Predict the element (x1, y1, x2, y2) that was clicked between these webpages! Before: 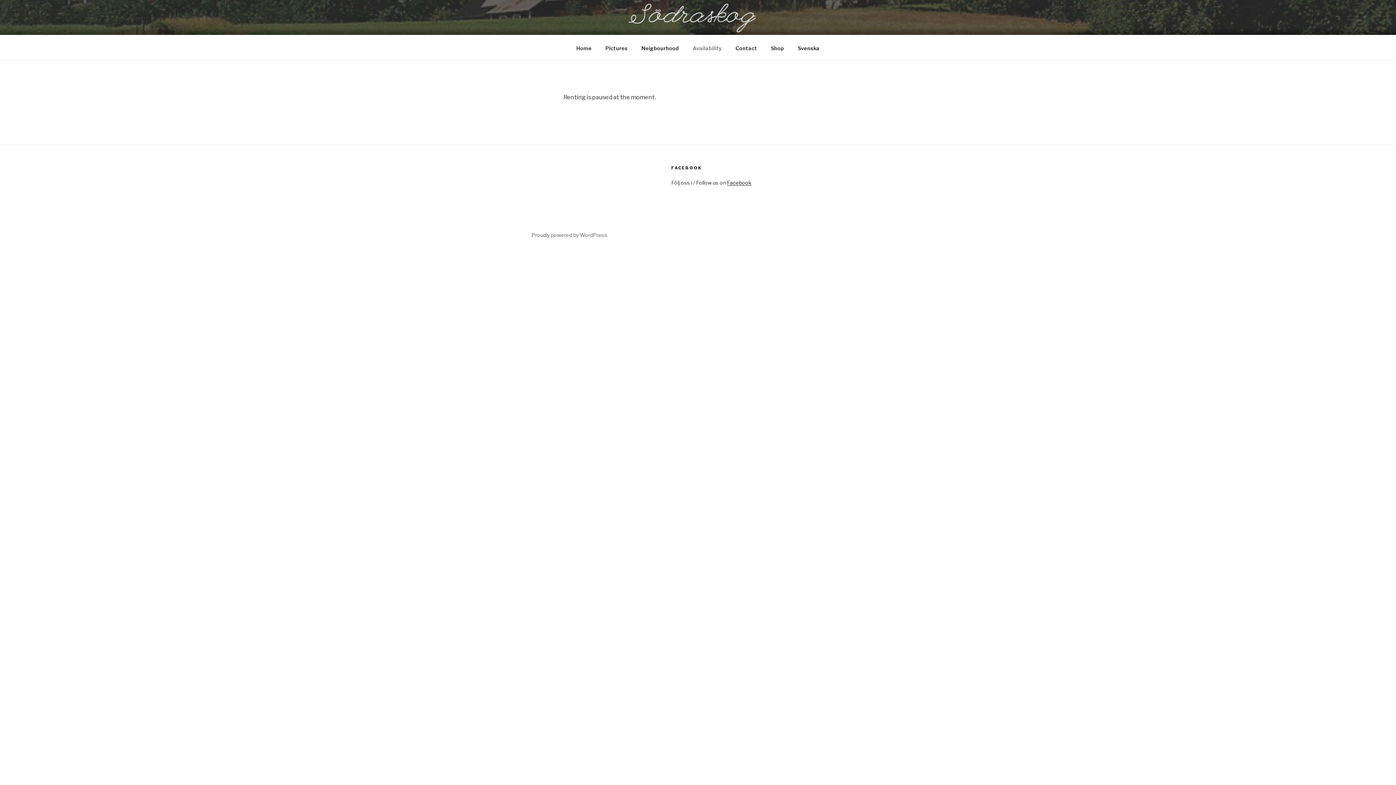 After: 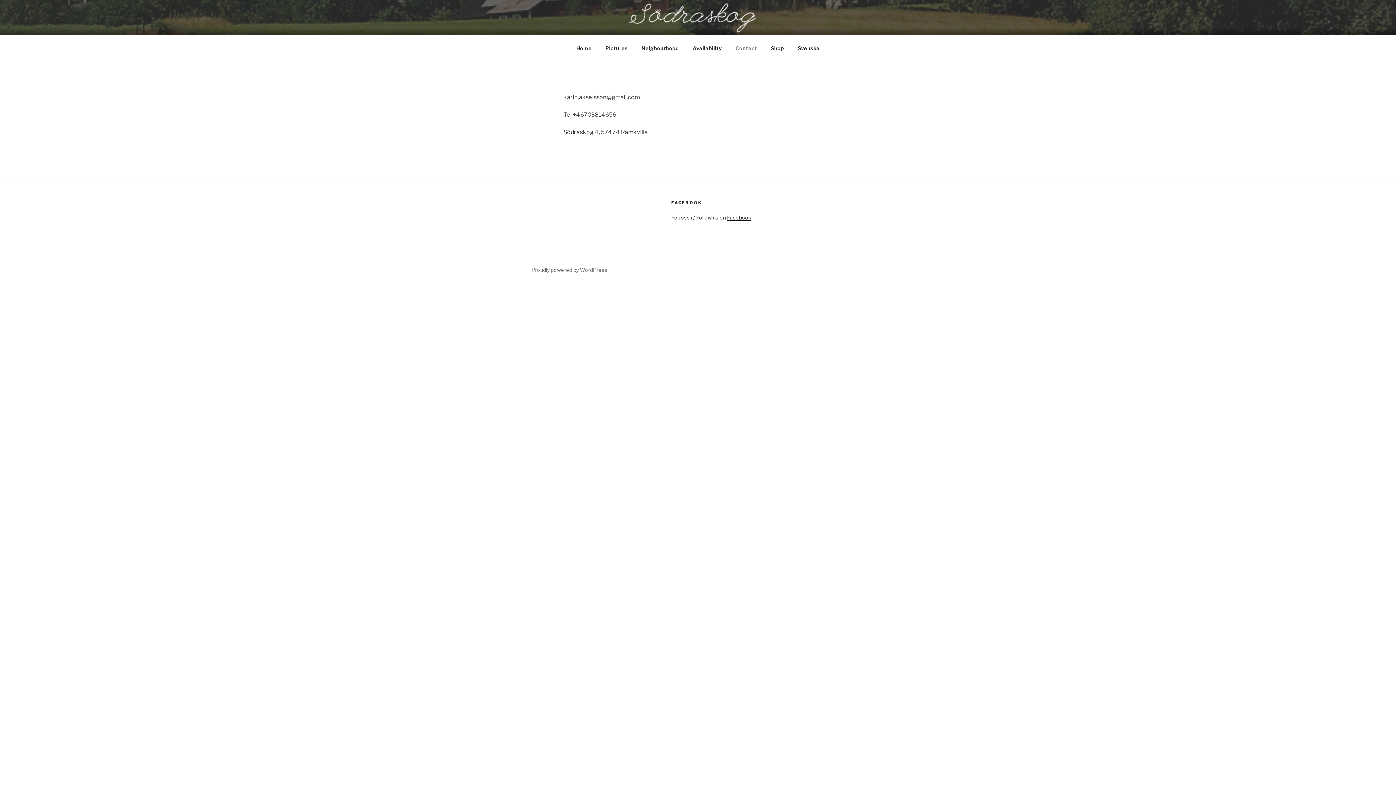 Action: bbox: (729, 39, 763, 56) label: Contact